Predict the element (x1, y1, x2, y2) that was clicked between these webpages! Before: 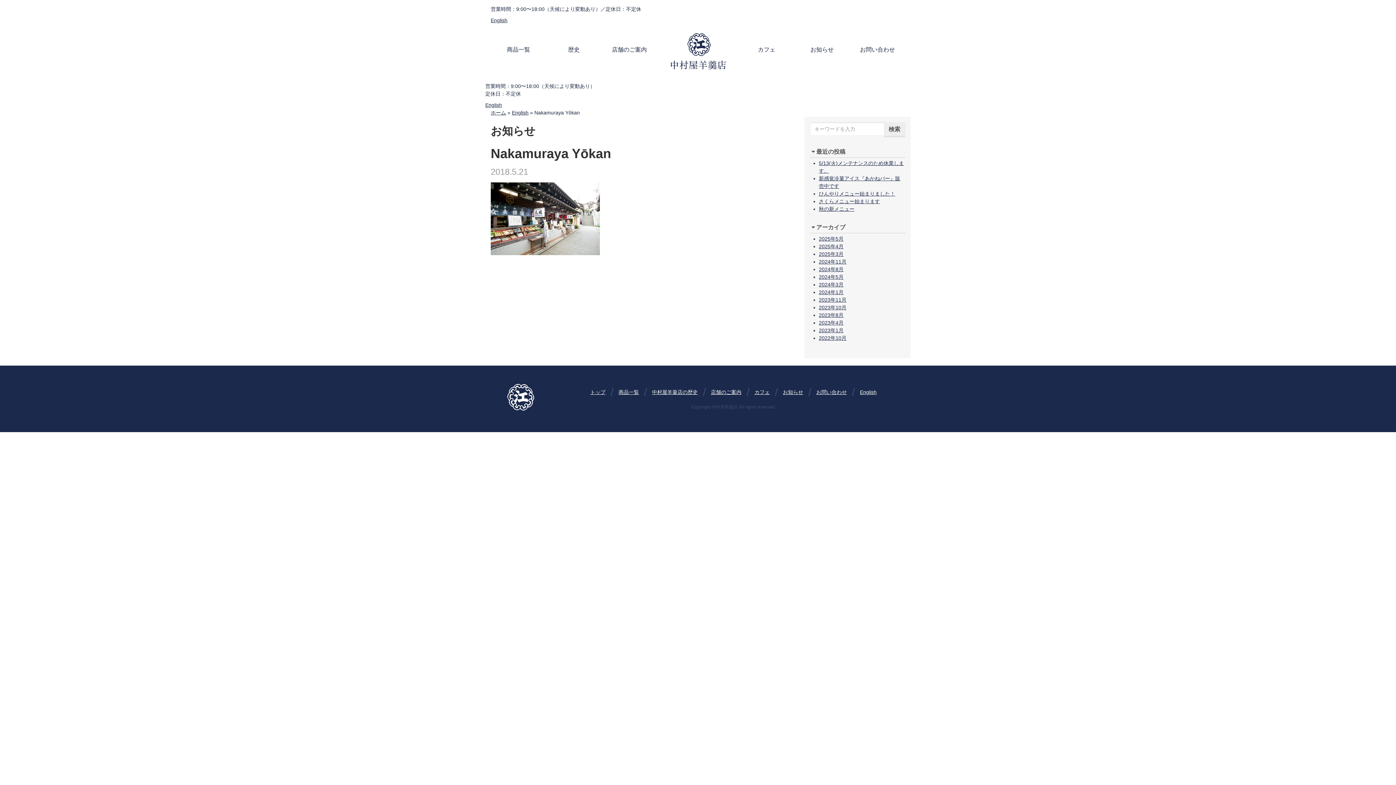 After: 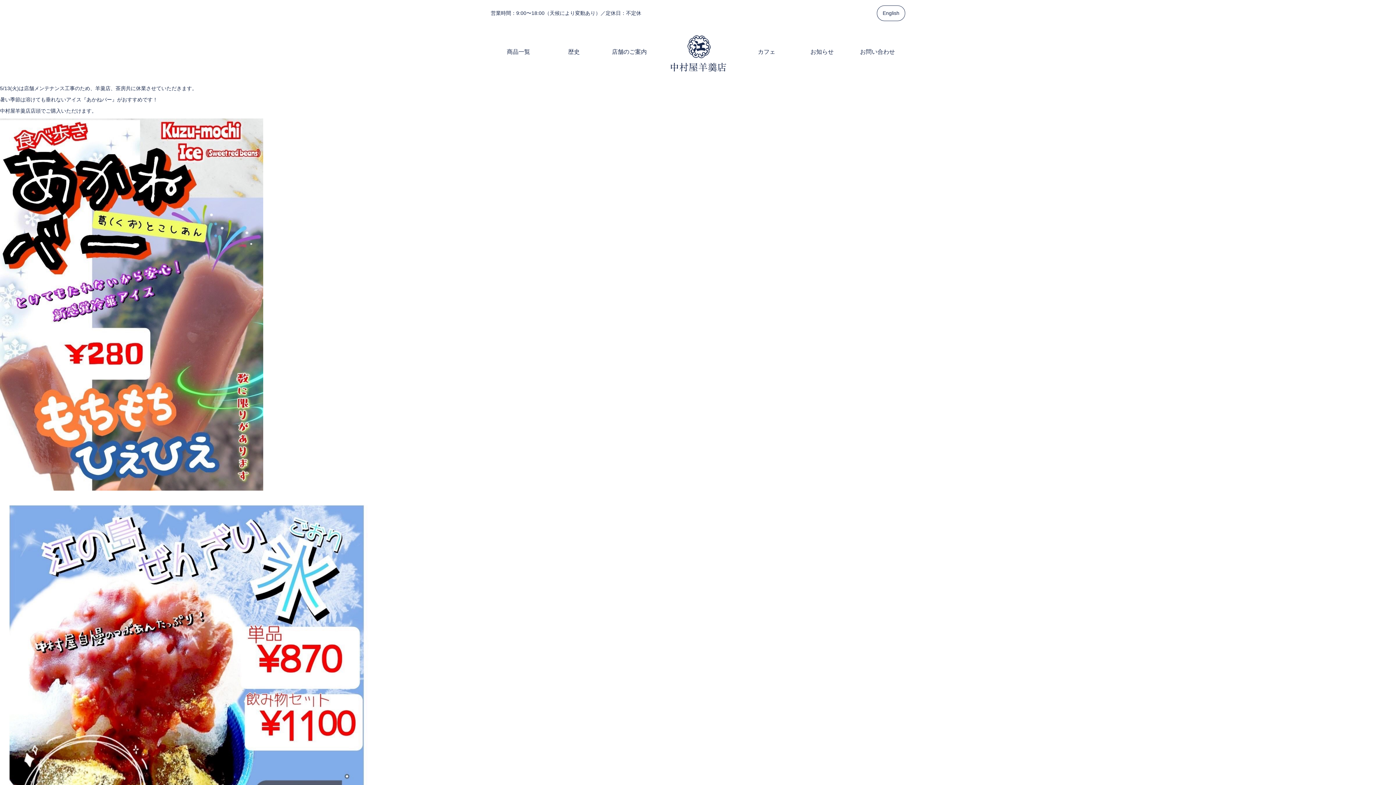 Action: label: 検索 bbox: (884, 122, 905, 137)